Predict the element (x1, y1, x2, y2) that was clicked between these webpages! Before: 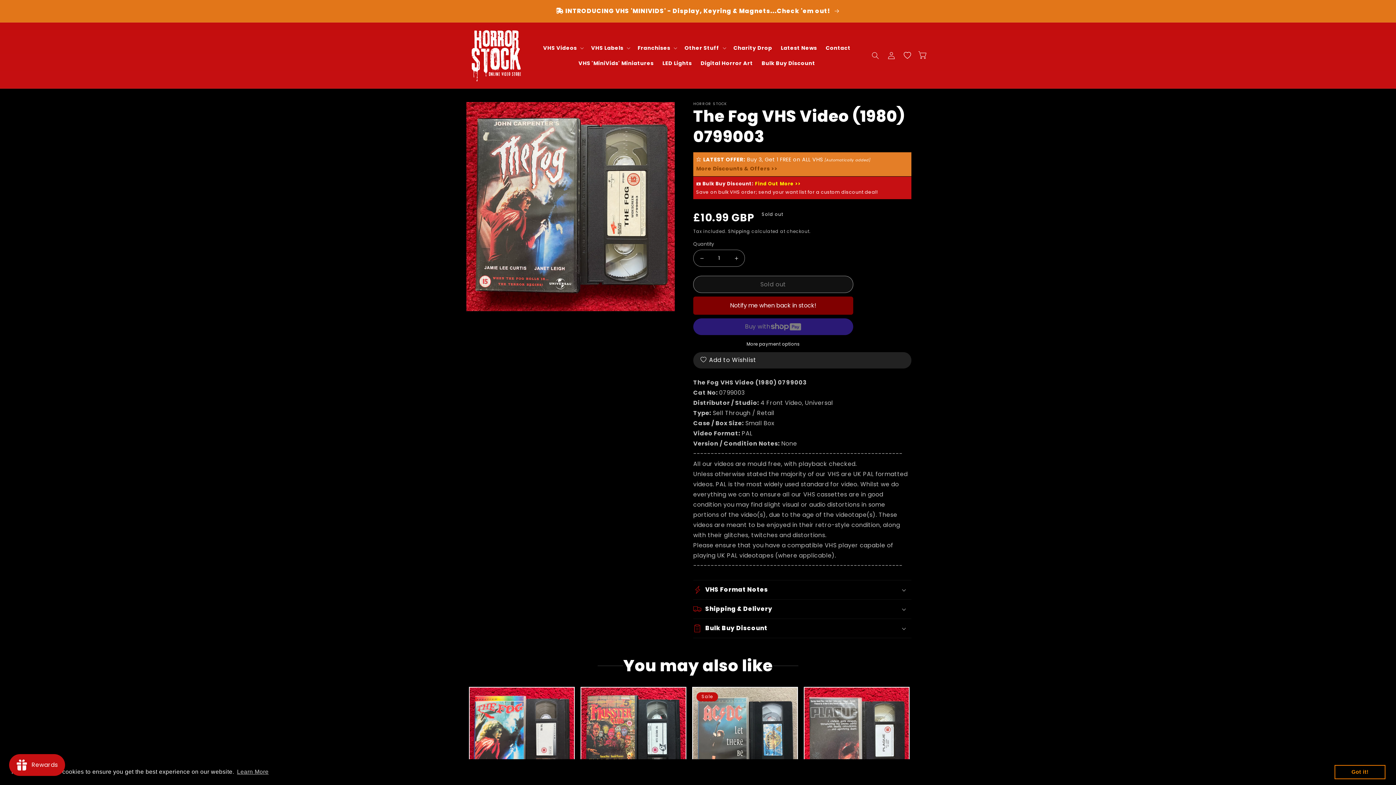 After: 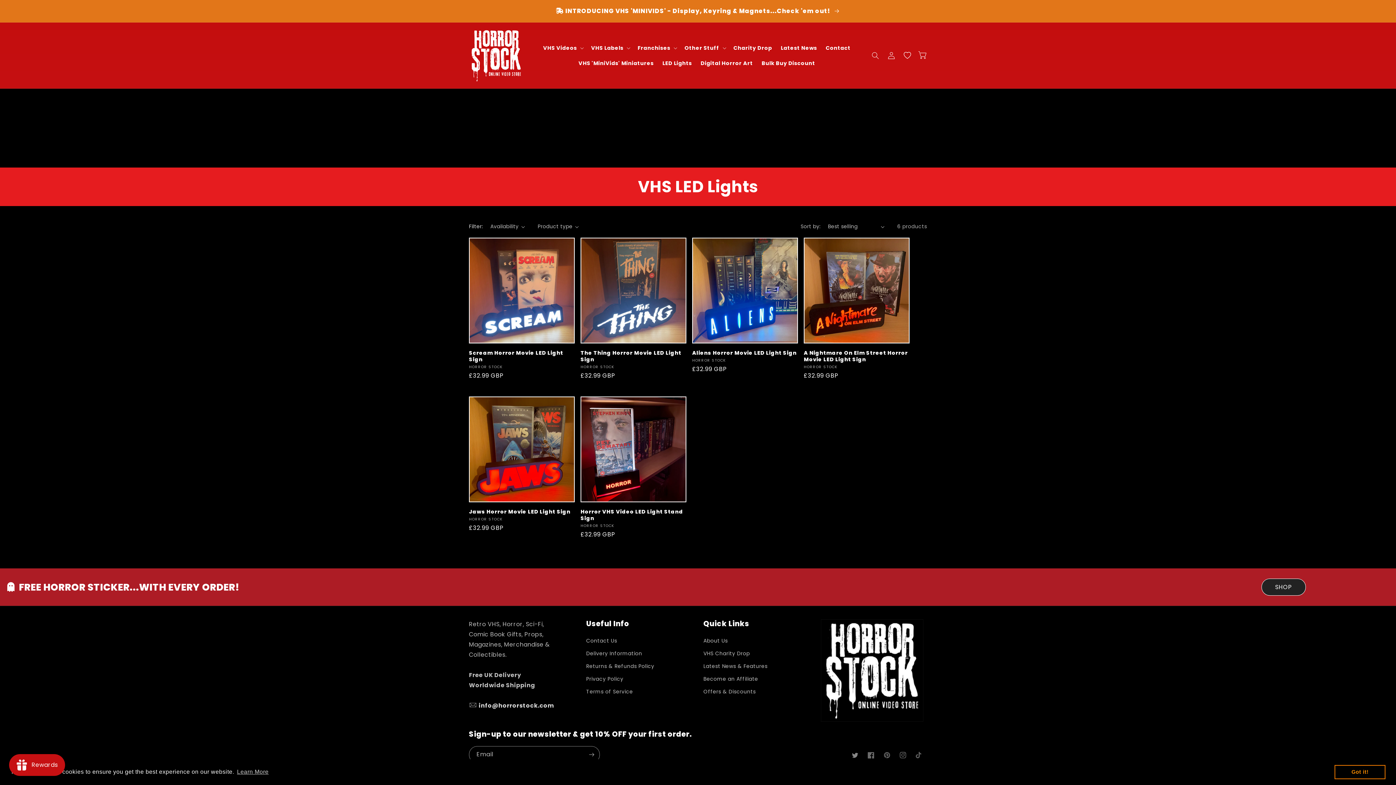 Action: bbox: (658, 55, 696, 70) label: LED Lights